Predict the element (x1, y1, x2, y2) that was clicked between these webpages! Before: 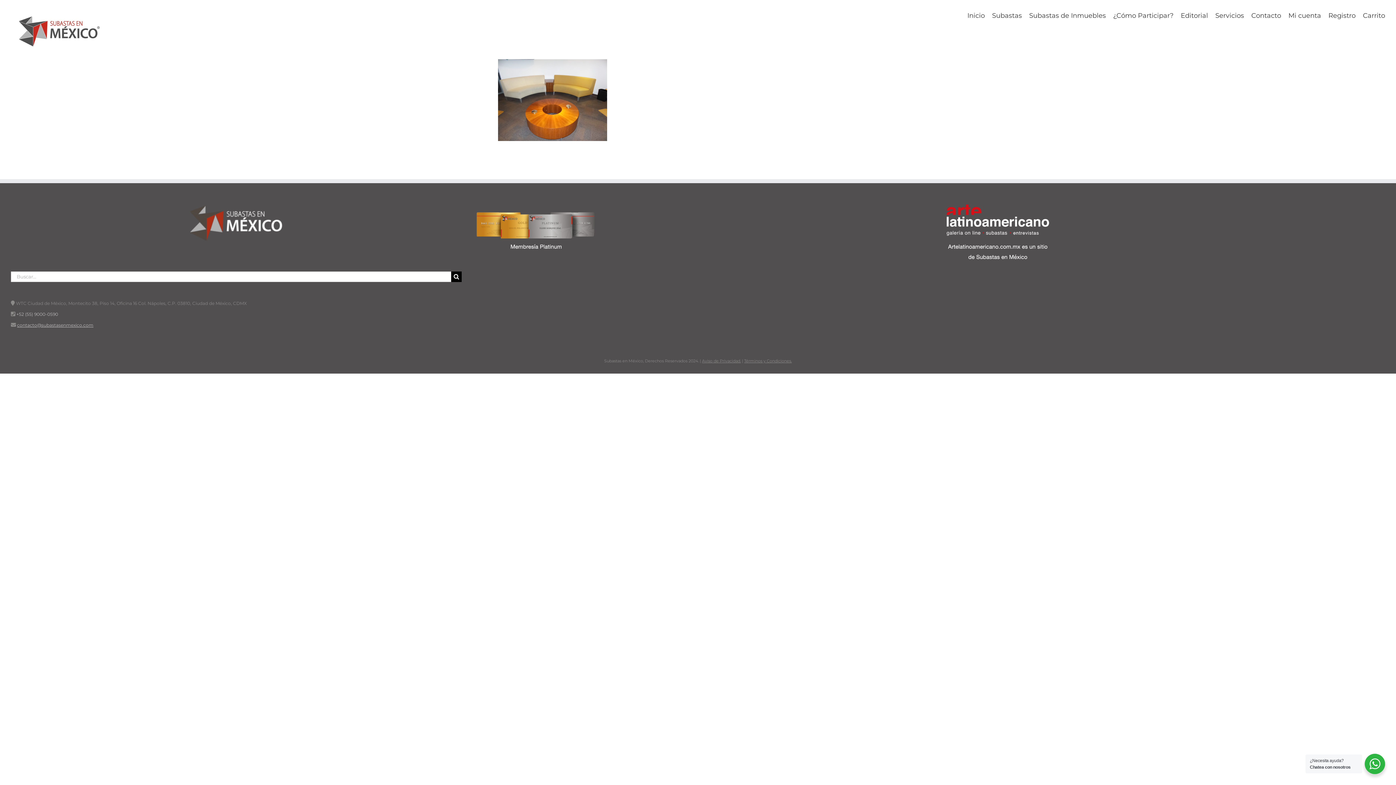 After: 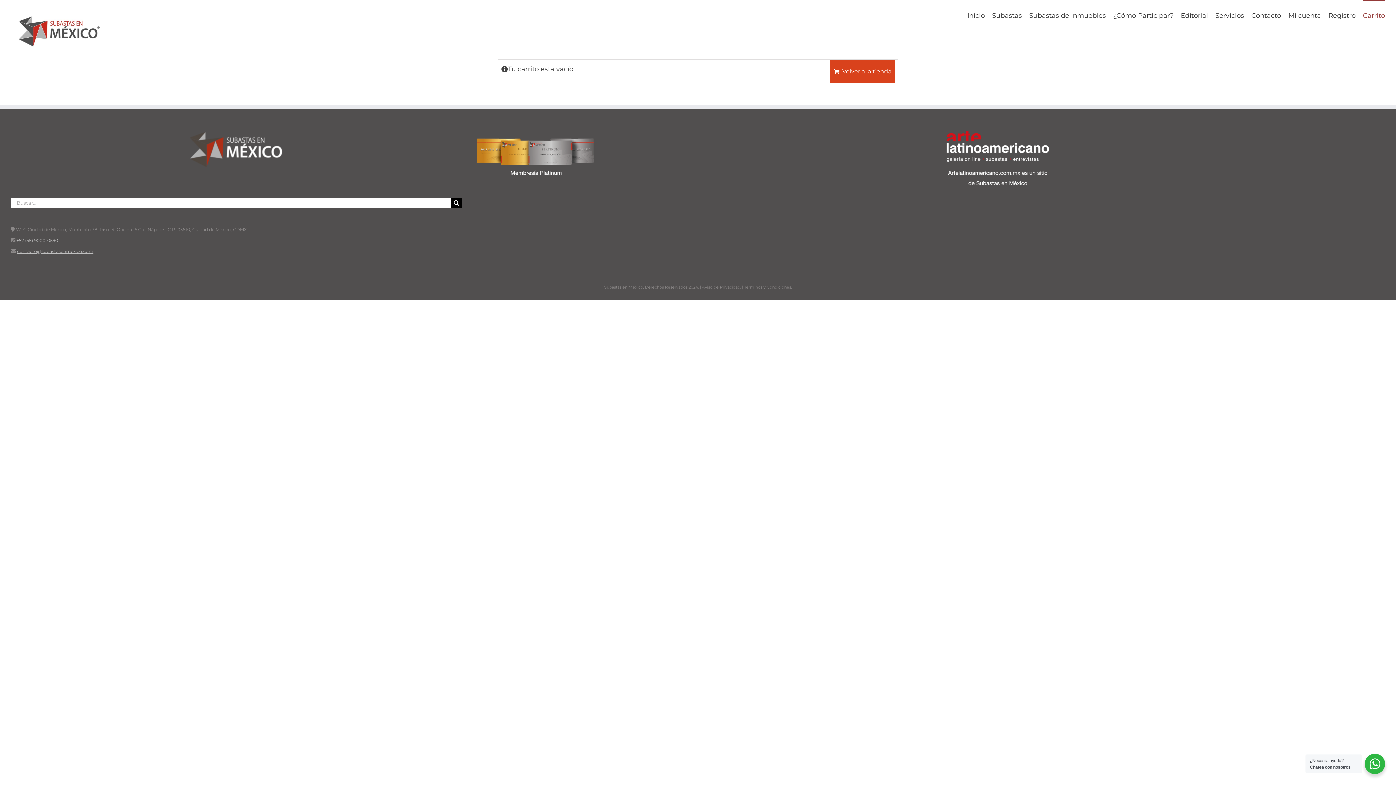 Action: bbox: (1363, 0, 1385, 30) label: Carrito